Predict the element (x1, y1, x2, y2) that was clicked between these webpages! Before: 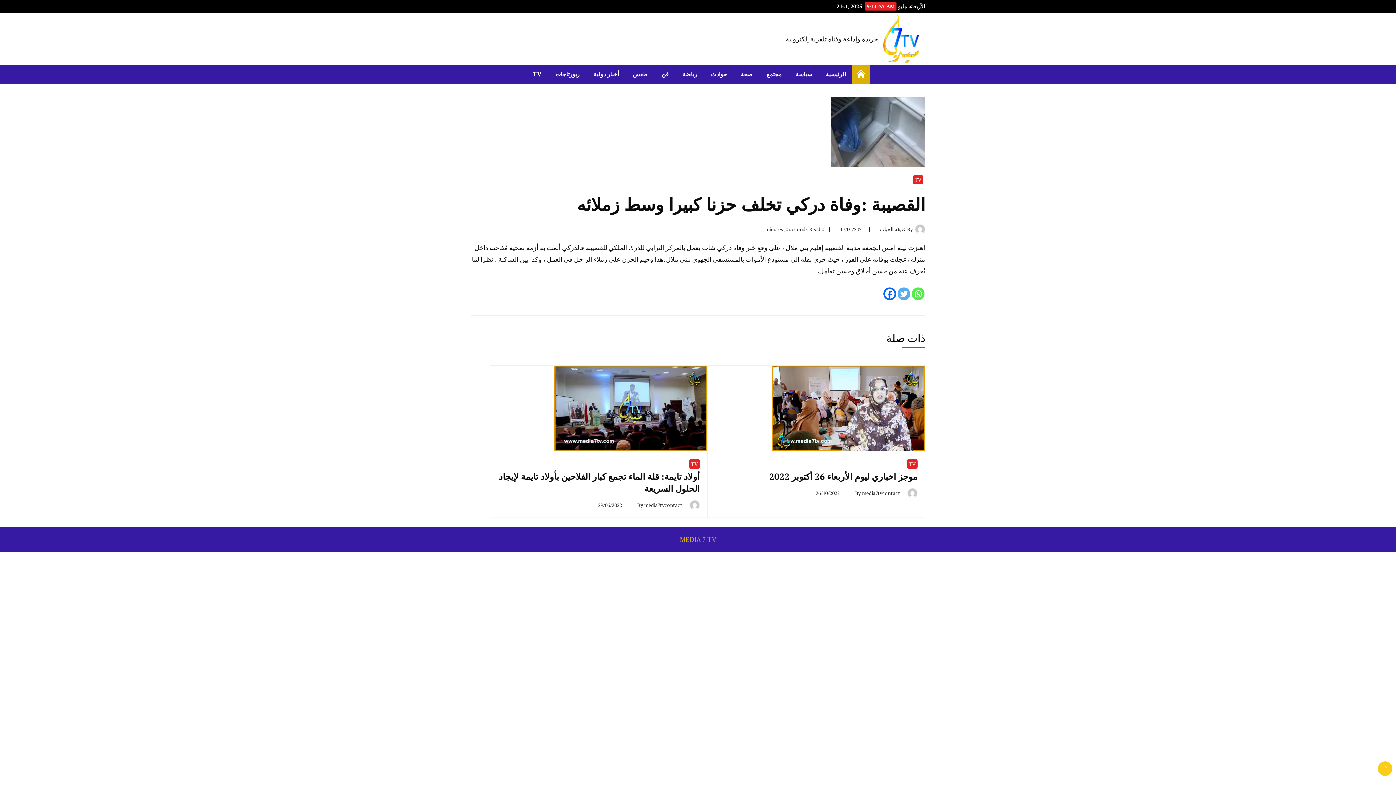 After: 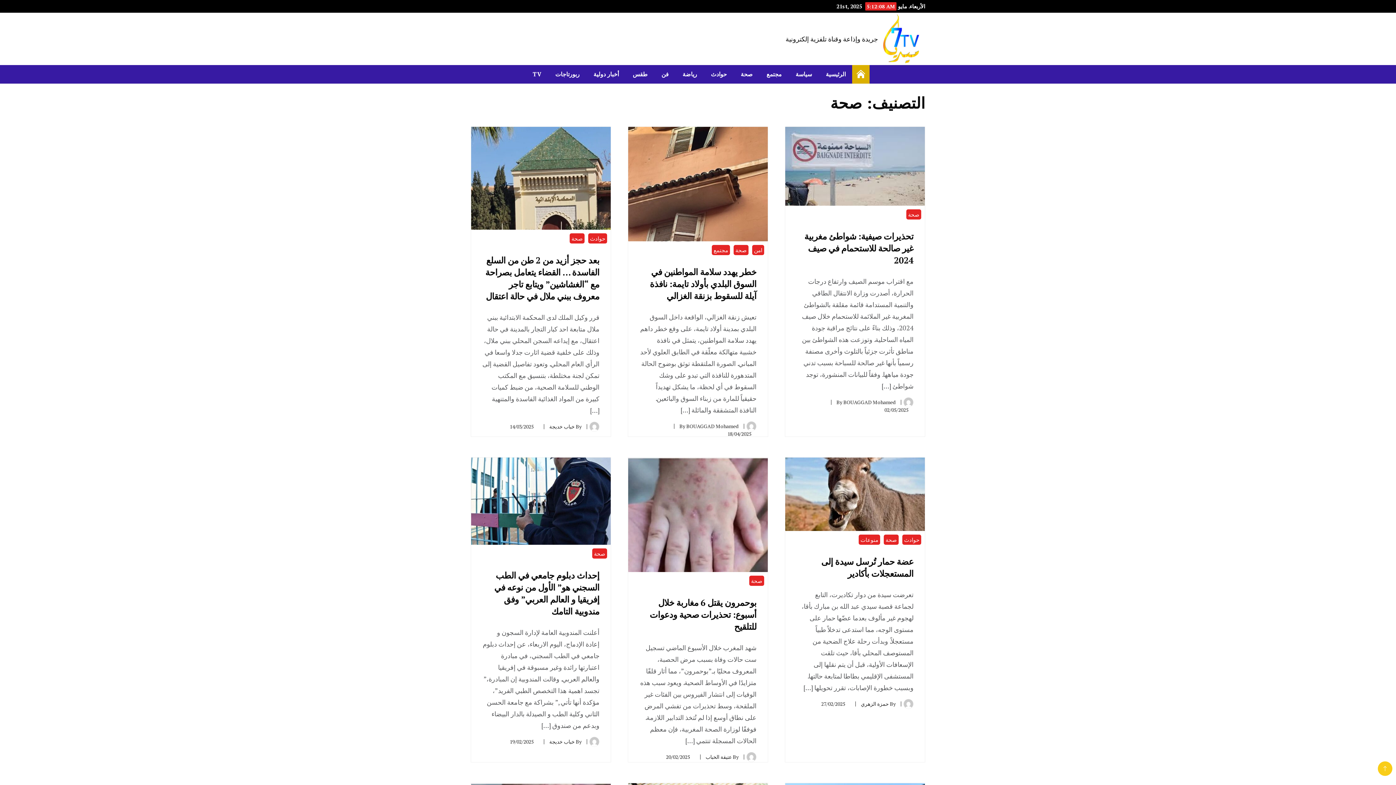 Action: bbox: (734, 64, 759, 83) label: صحة